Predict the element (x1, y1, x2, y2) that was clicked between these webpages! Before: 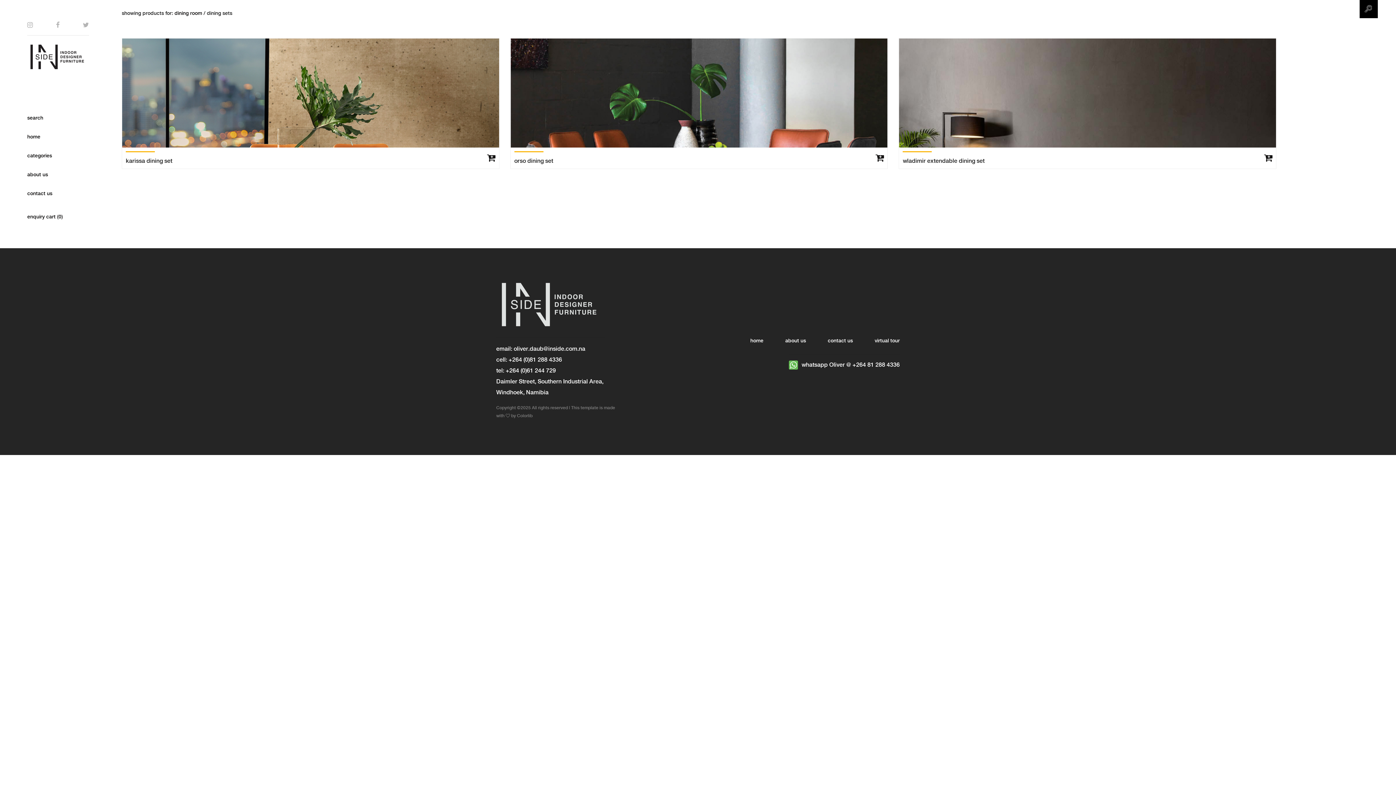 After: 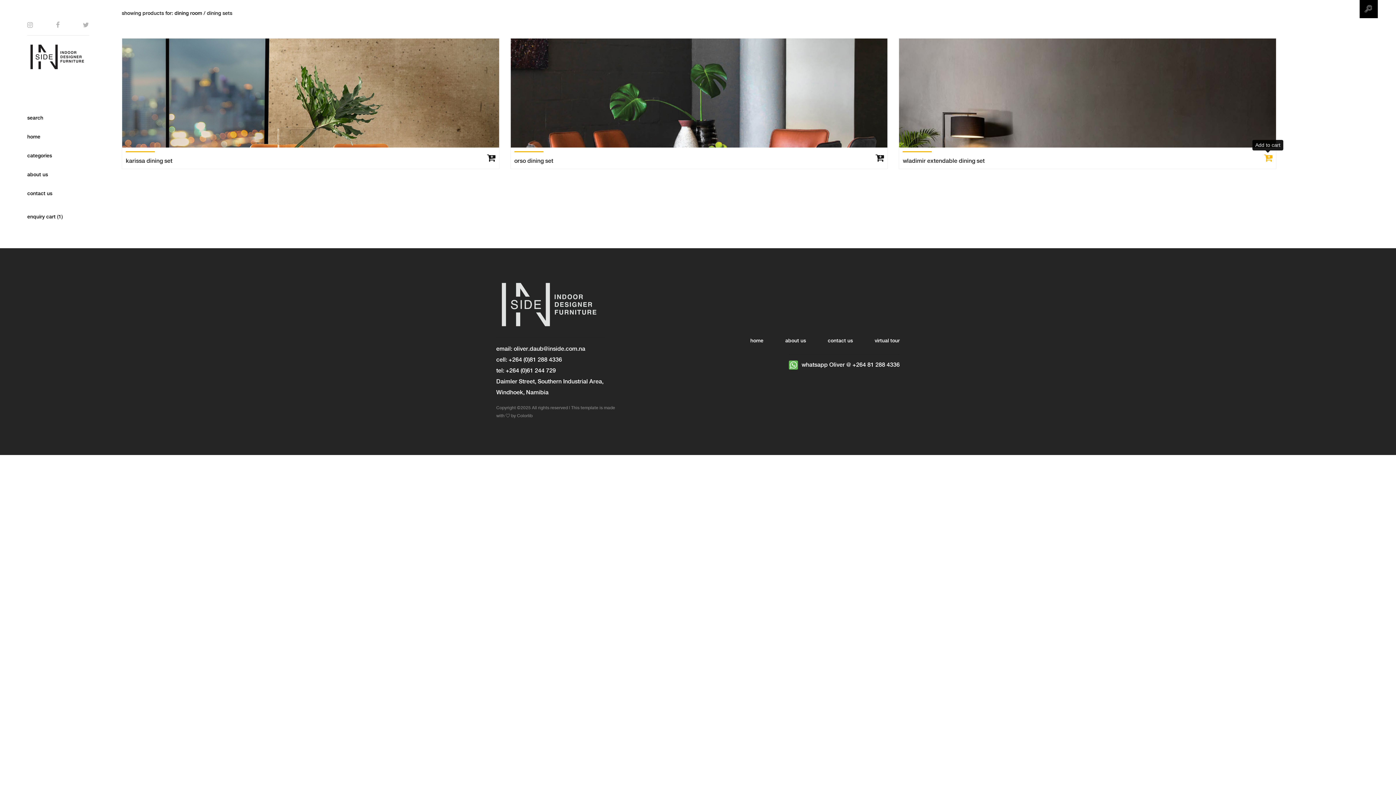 Action: bbox: (1264, 153, 1272, 163)